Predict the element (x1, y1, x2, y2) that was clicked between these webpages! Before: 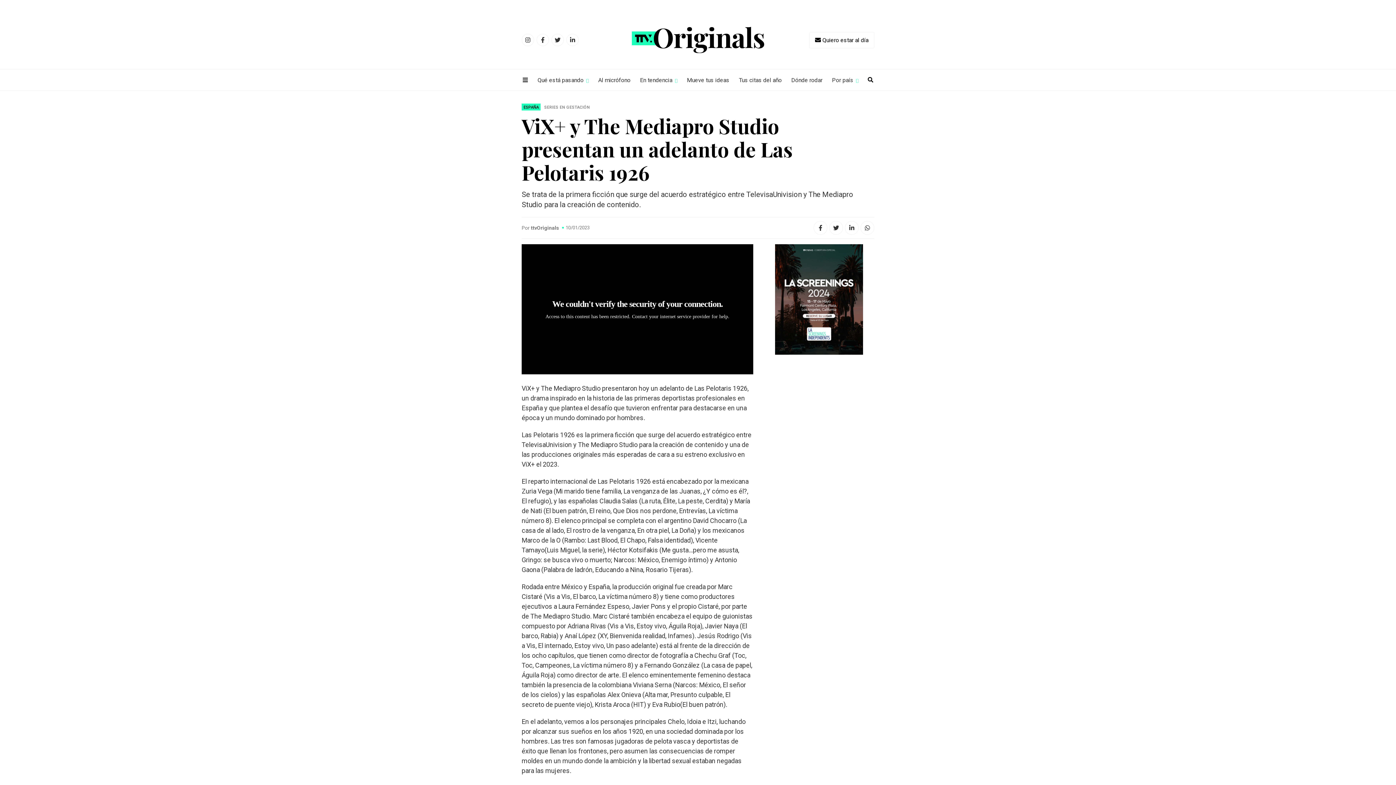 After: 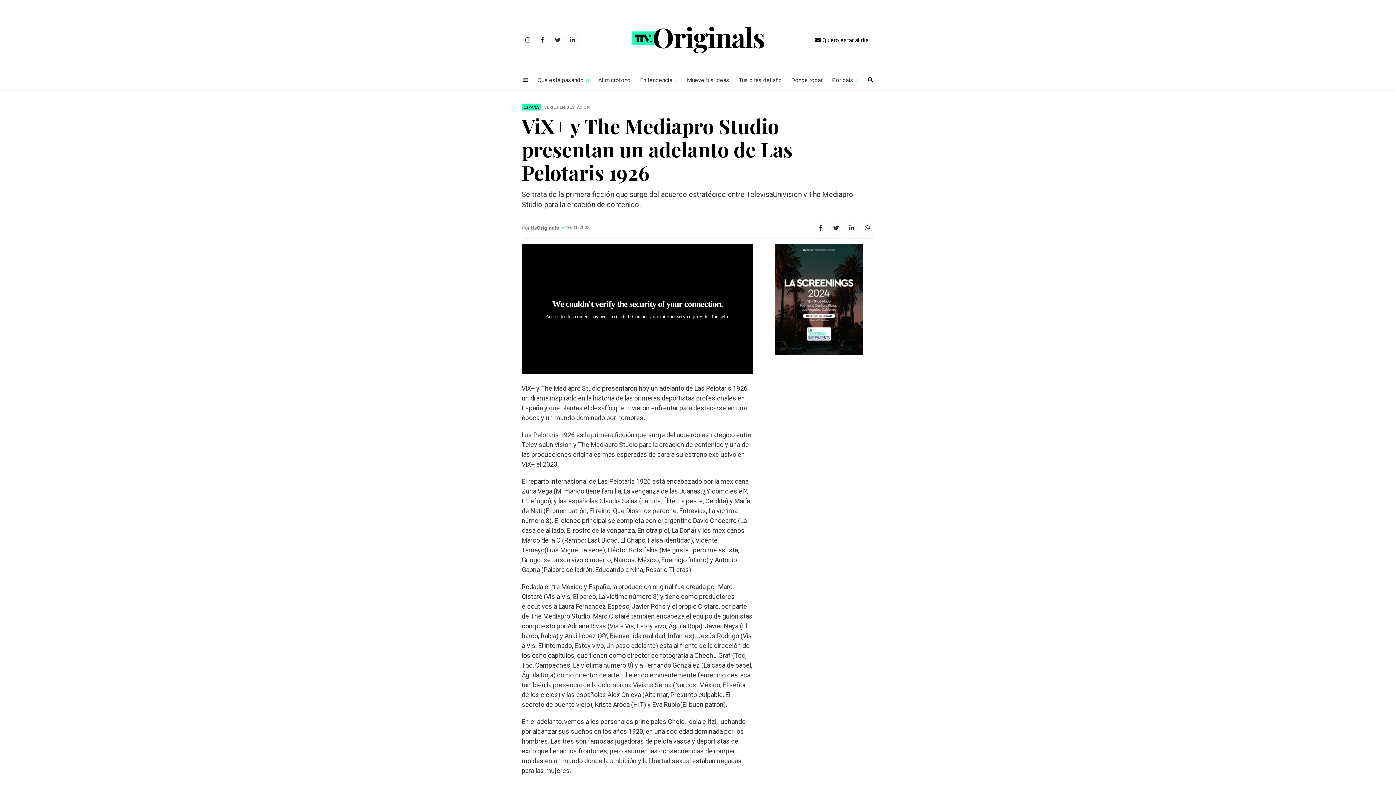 Action: bbox: (551, 33, 564, 46)